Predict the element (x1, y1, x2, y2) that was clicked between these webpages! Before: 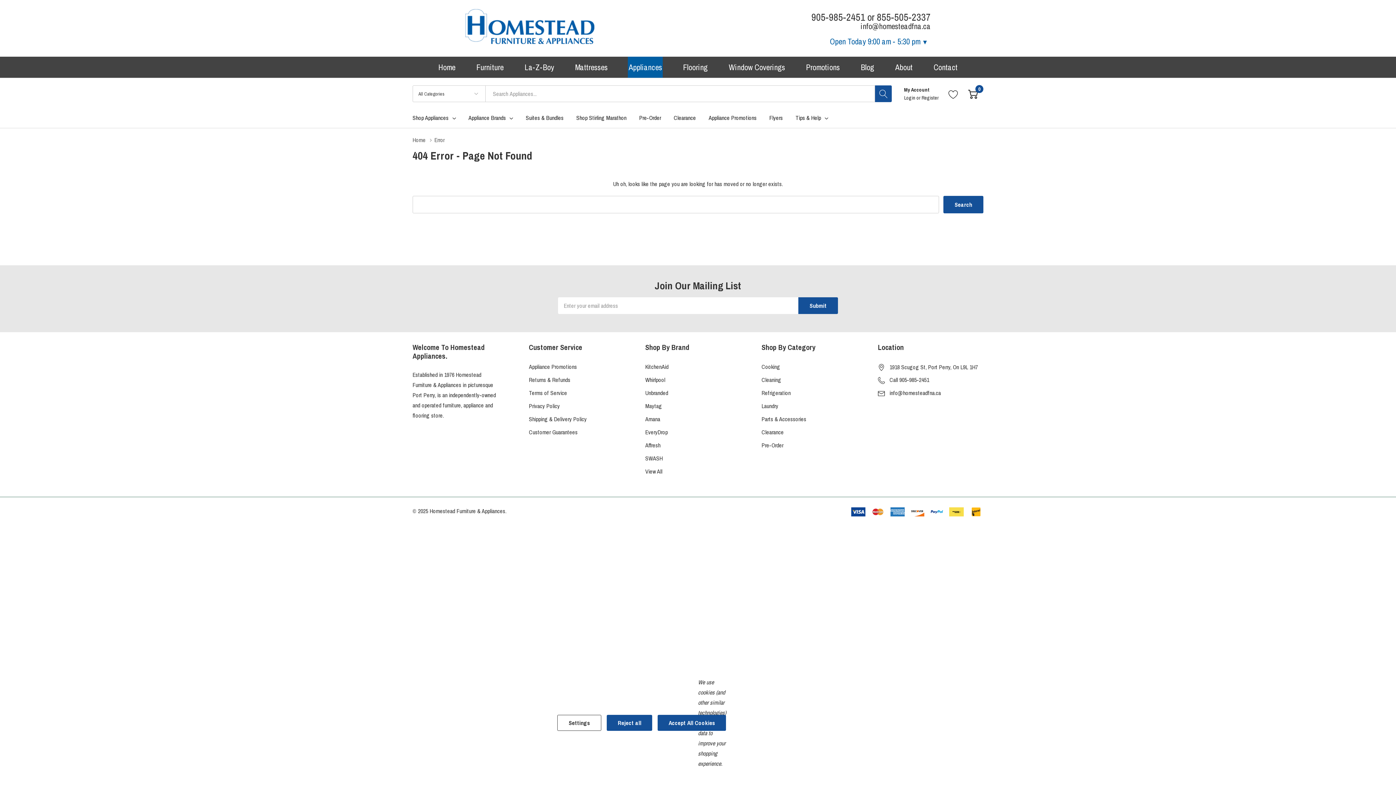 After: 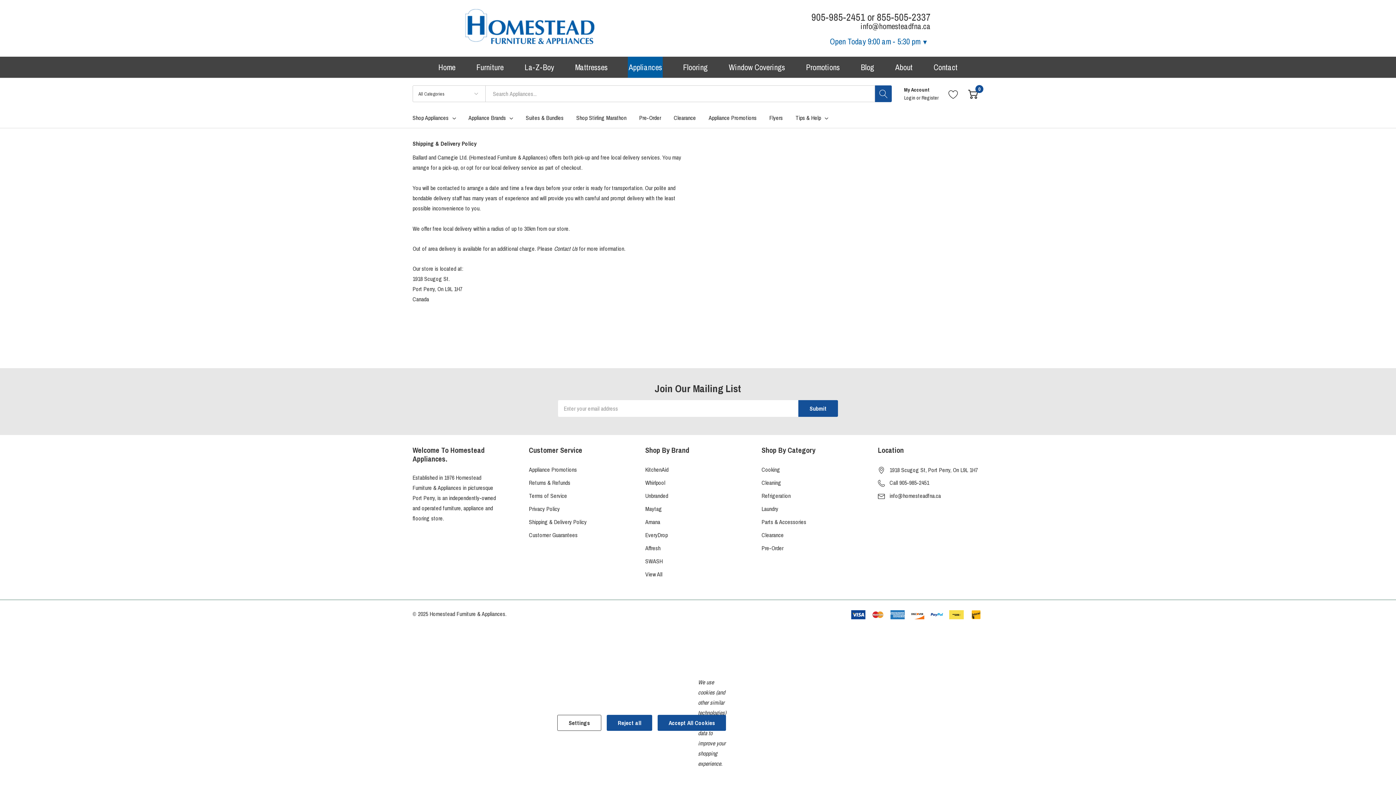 Action: label: Shipping & Delivery Policy bbox: (529, 412, 586, 425)